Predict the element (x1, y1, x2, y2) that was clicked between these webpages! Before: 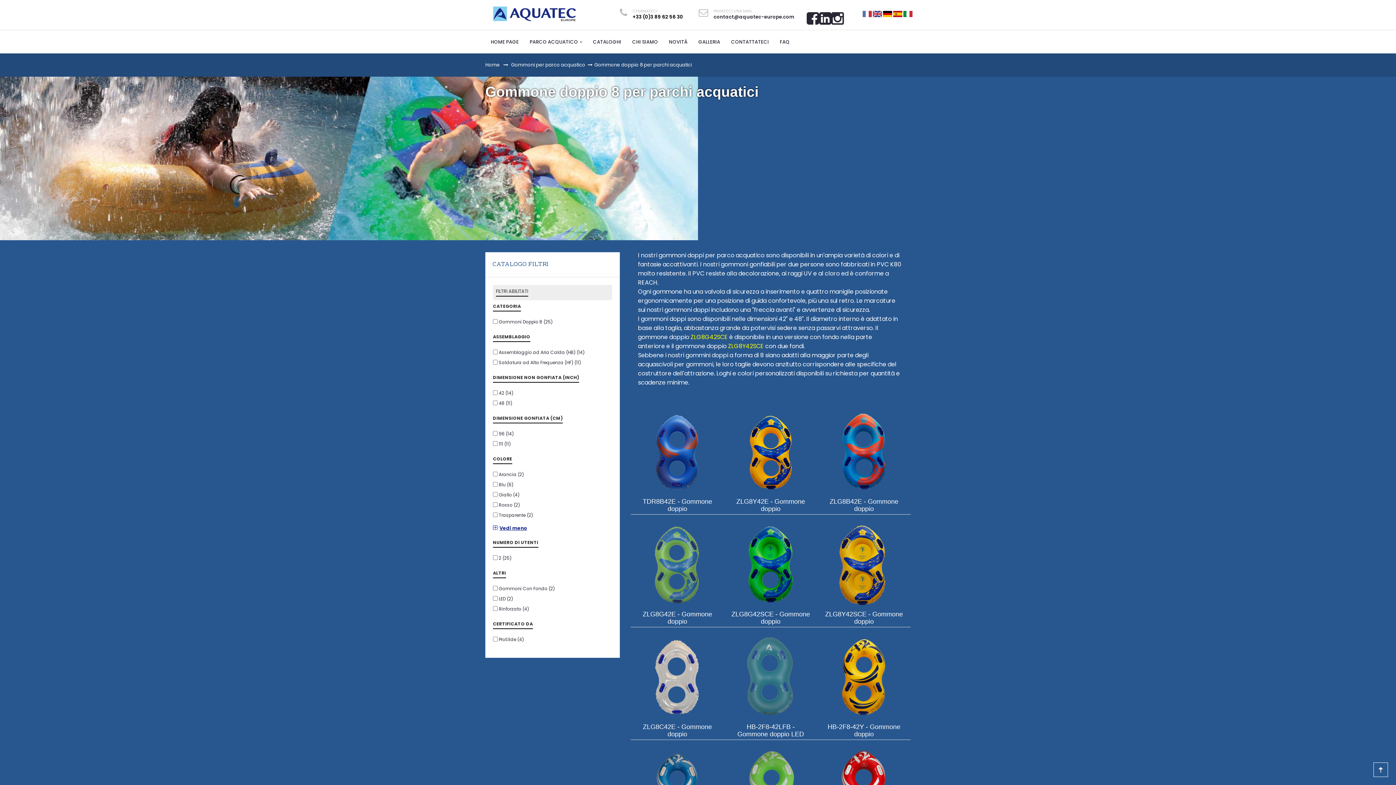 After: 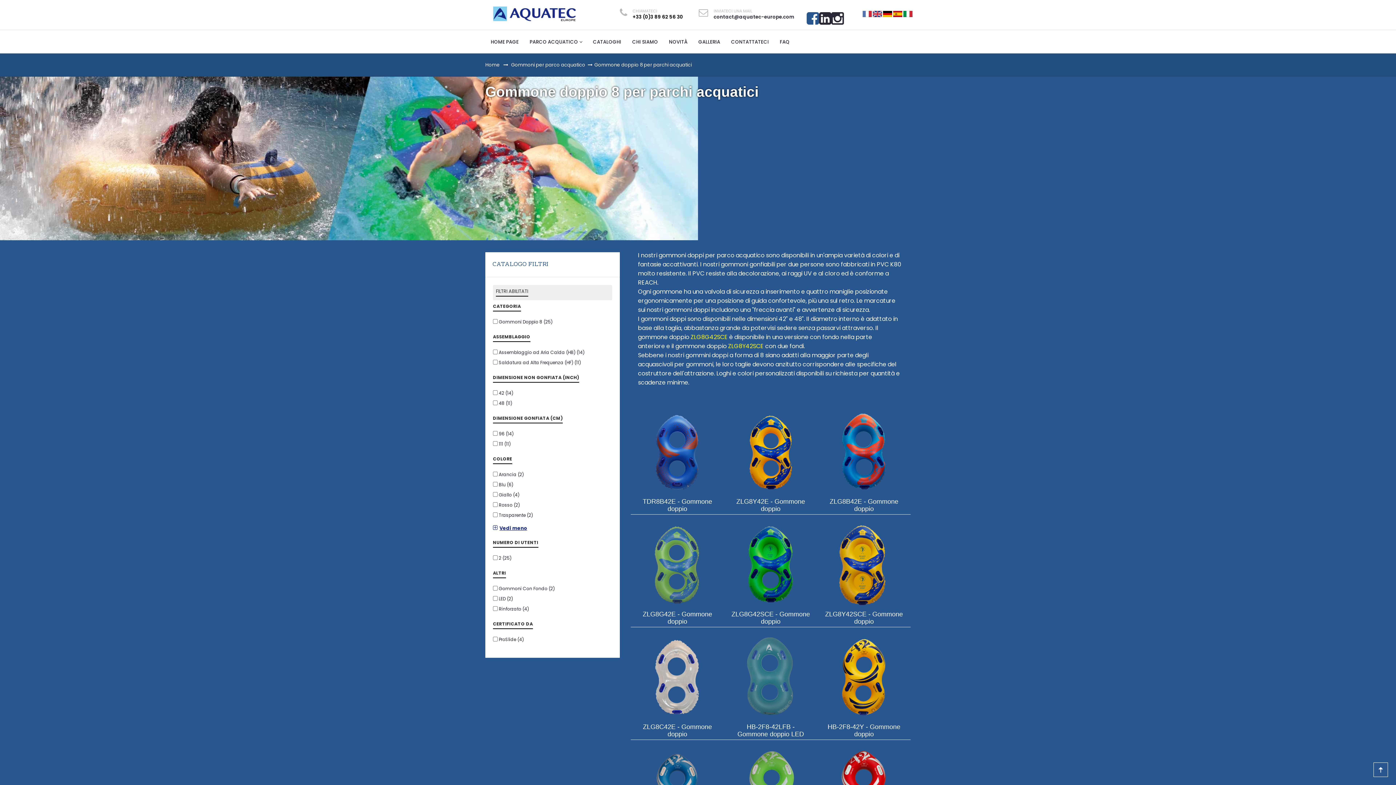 Action: bbox: (806, 16, 819, 26)